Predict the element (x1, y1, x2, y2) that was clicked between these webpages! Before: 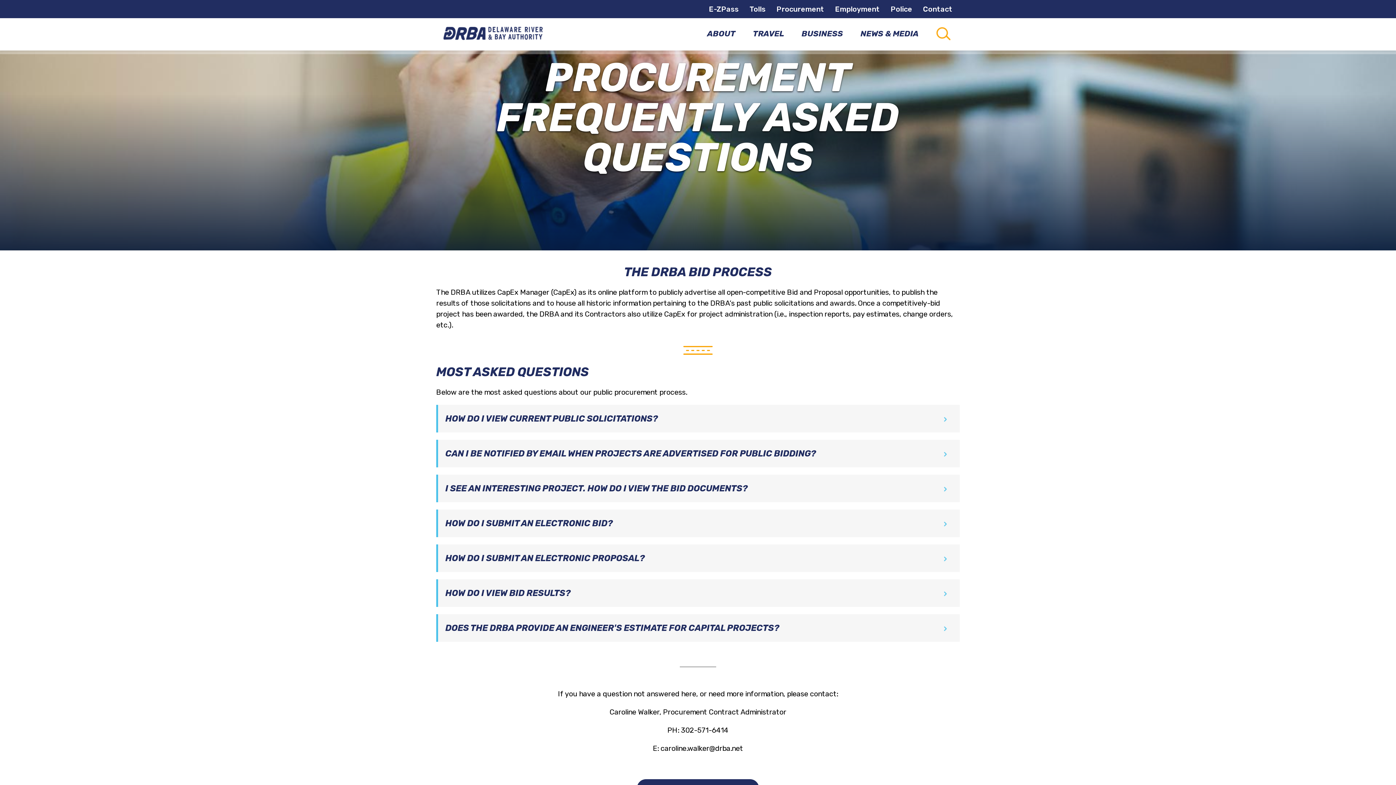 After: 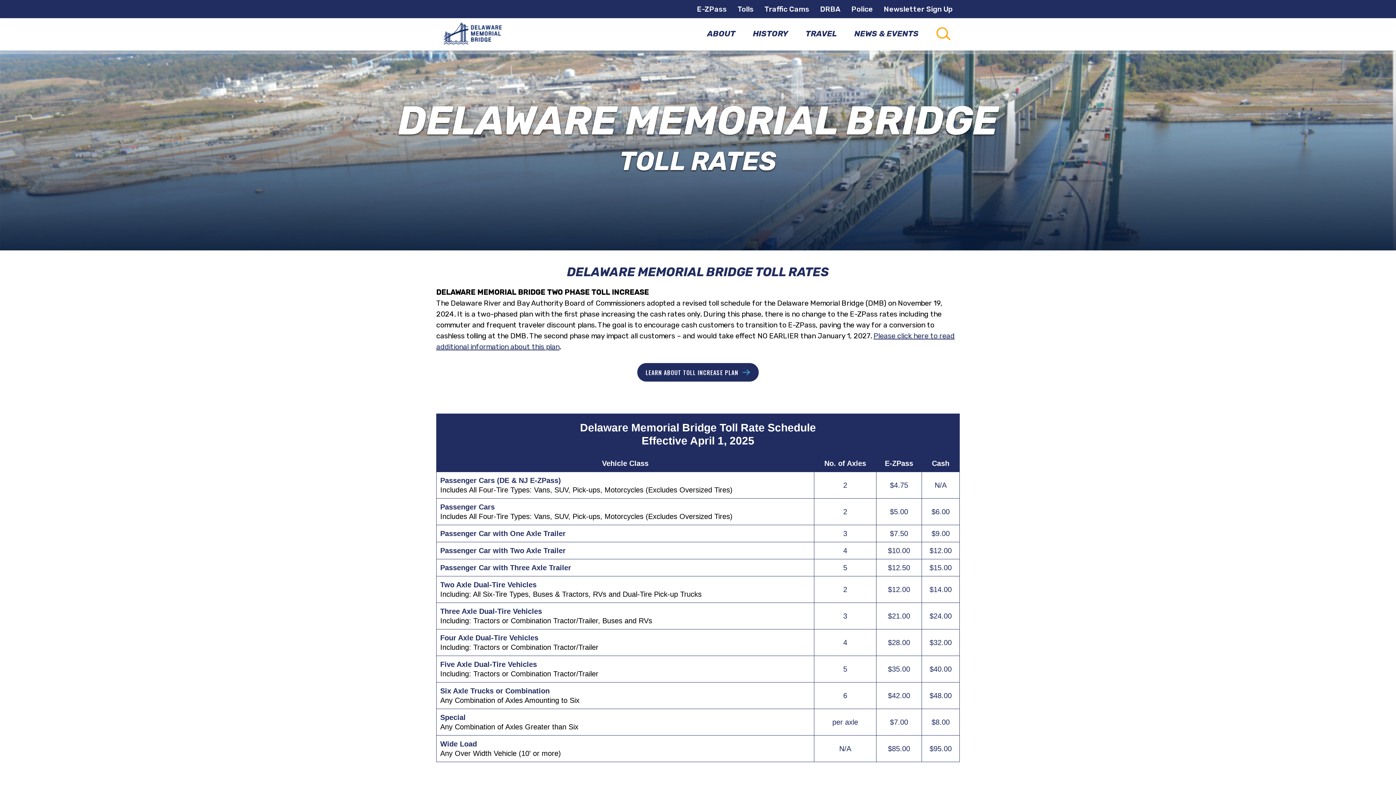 Action: bbox: (749, 4, 765, 13) label: Tolls